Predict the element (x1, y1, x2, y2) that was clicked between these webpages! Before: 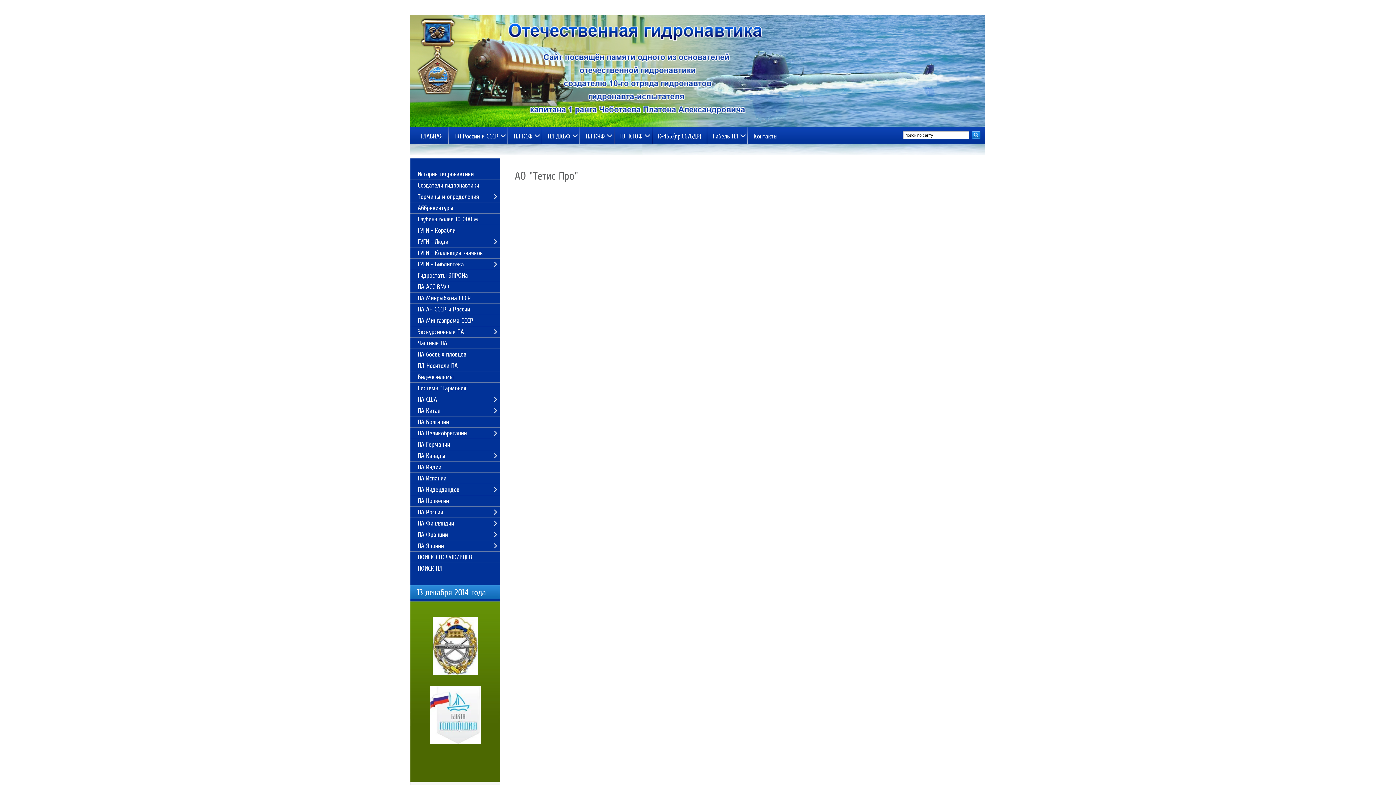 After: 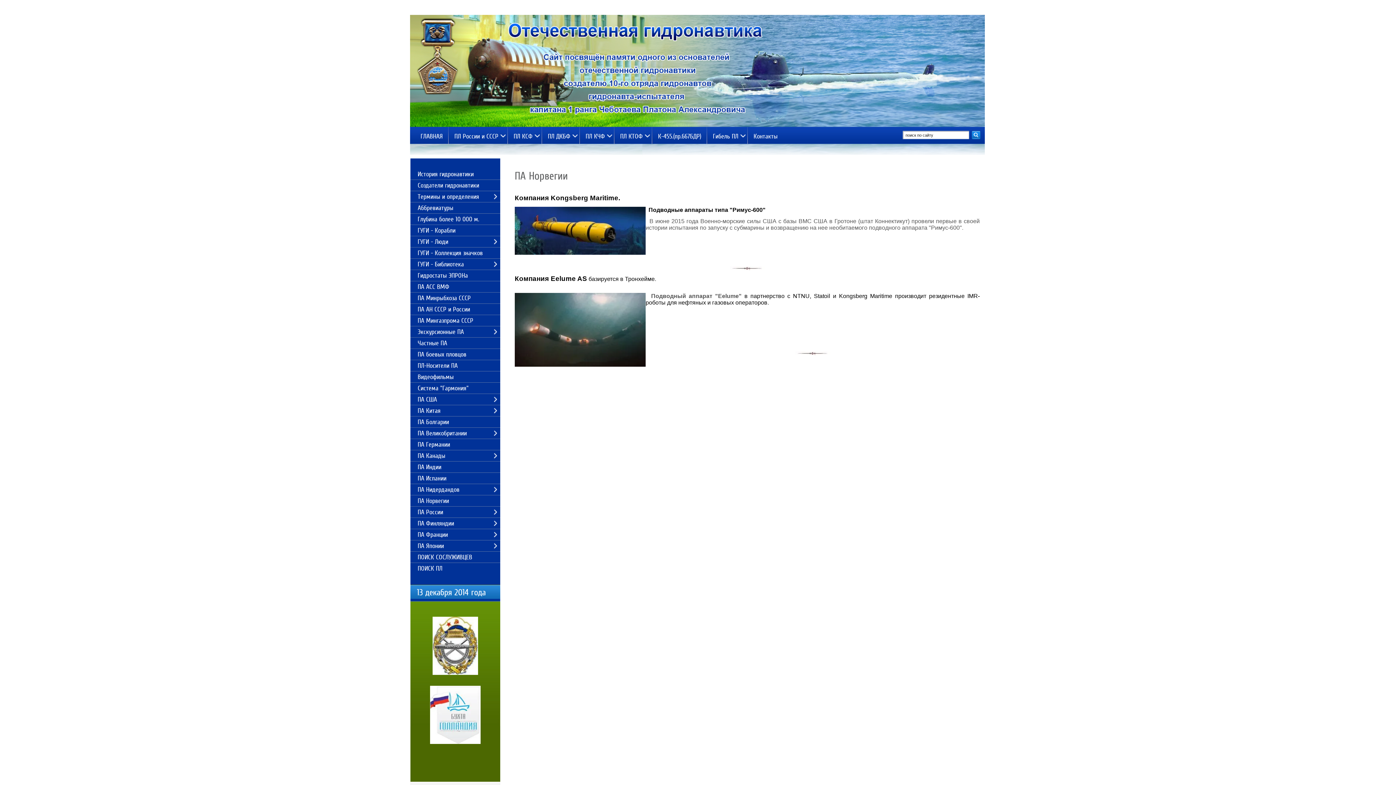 Action: label: ПА Норвегии bbox: (410, 495, 500, 506)